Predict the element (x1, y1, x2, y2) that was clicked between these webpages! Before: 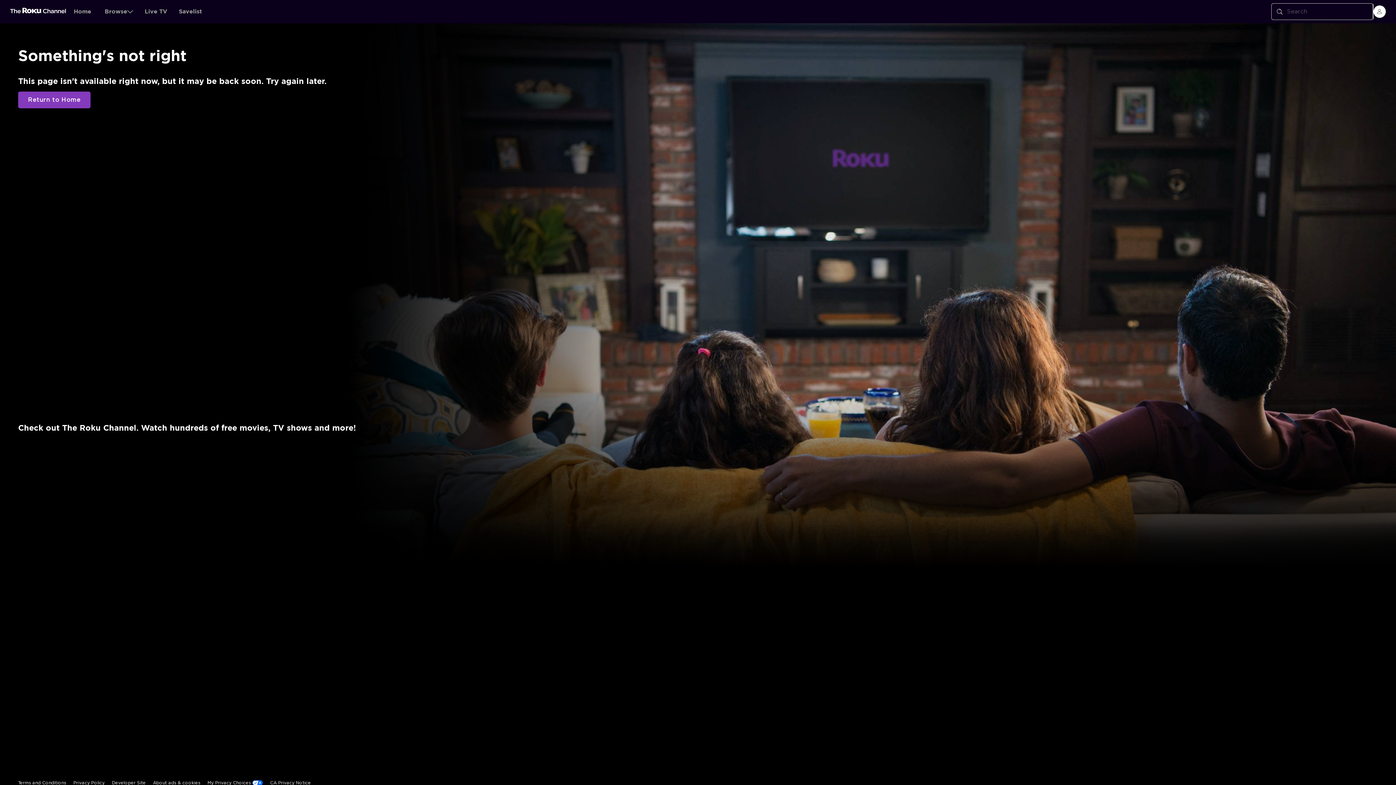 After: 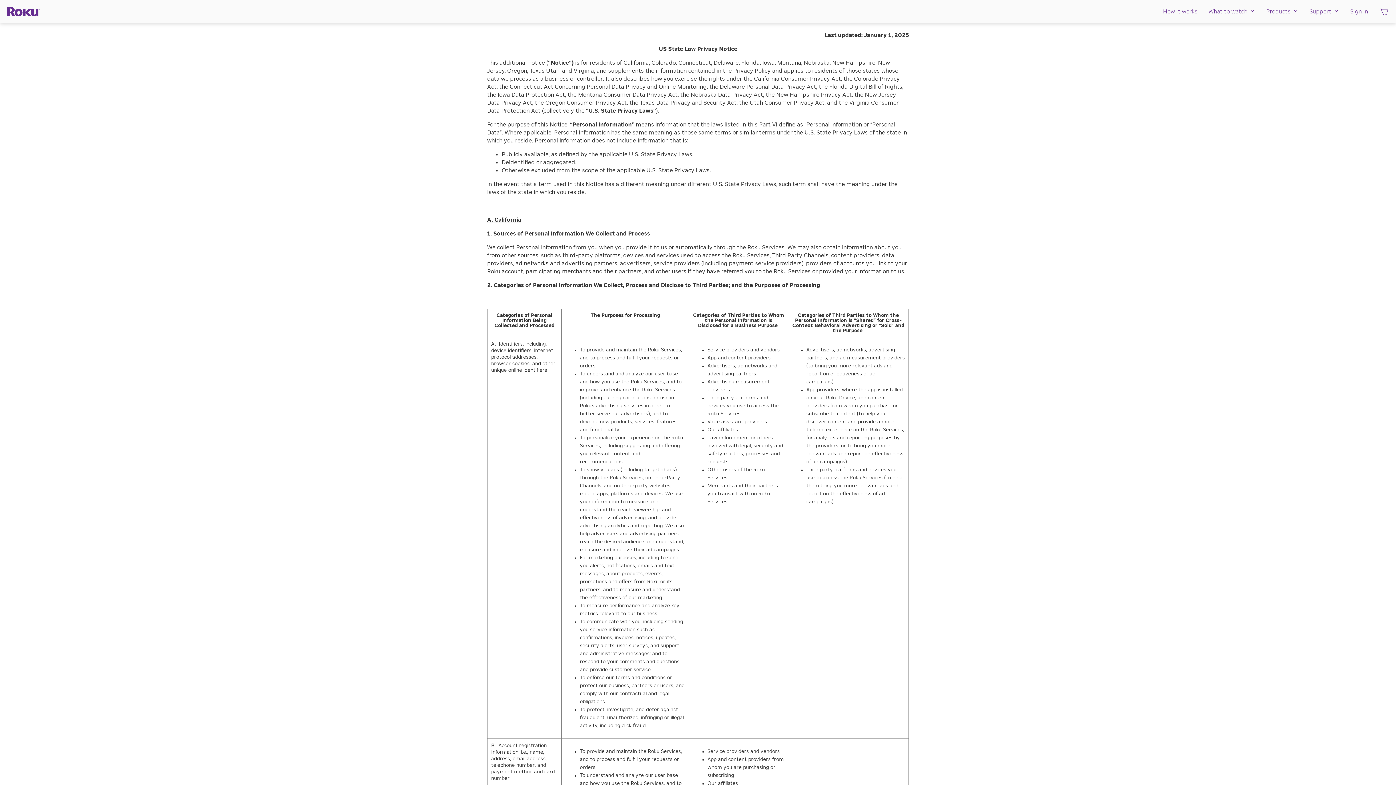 Action: bbox: (270, 644, 310, 660) label: CA Privacy Notice